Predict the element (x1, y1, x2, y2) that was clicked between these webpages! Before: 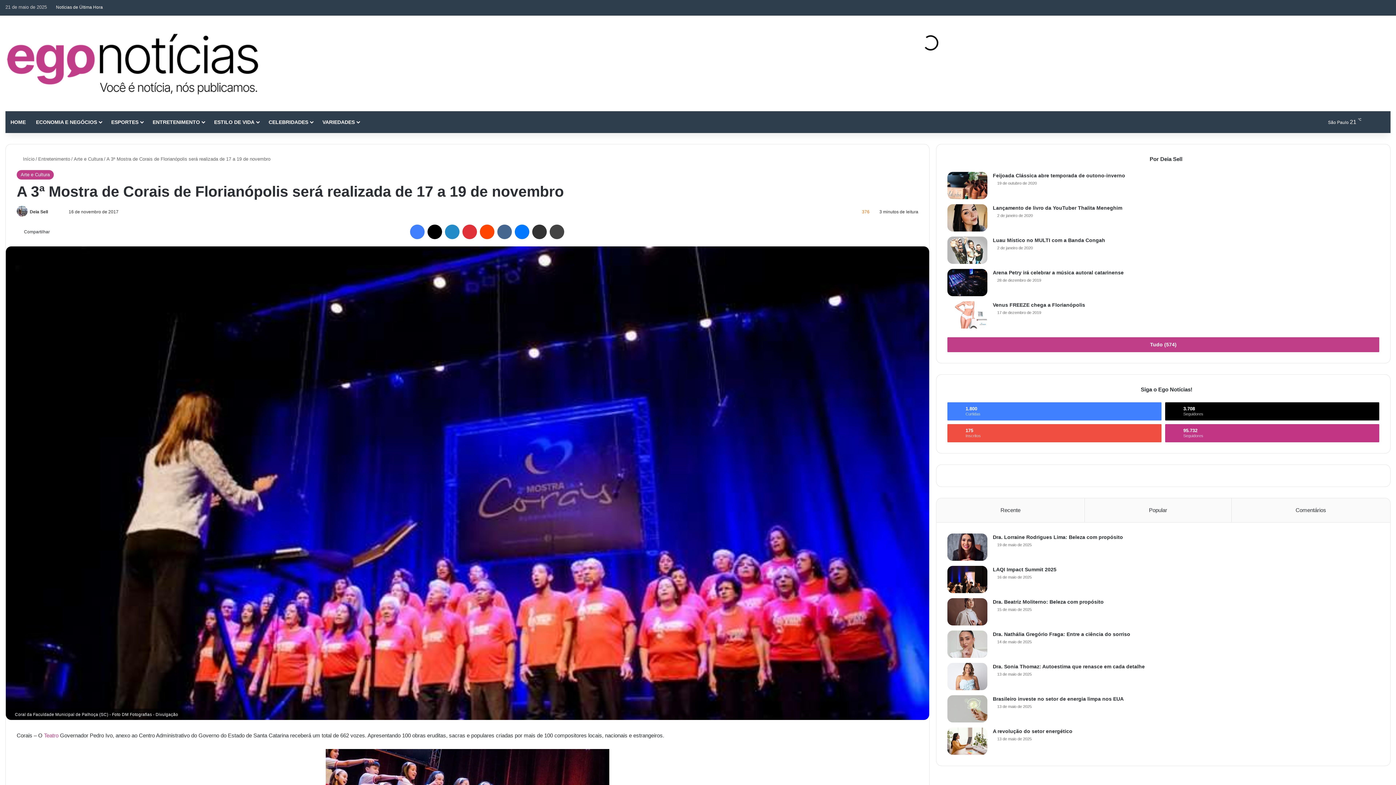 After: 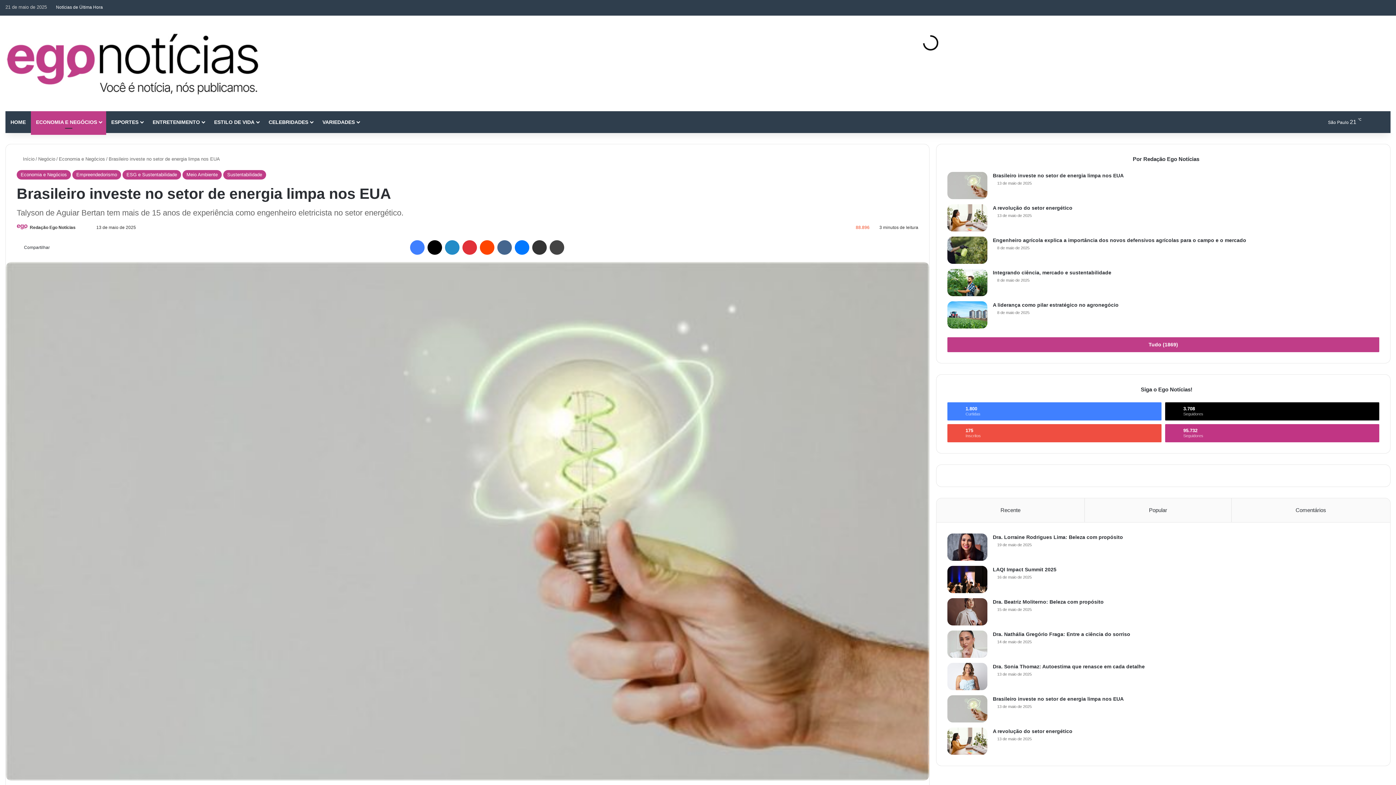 Action: label: Brasileiro investe no setor de energia limpa nos EUA bbox: (947, 695, 987, 722)